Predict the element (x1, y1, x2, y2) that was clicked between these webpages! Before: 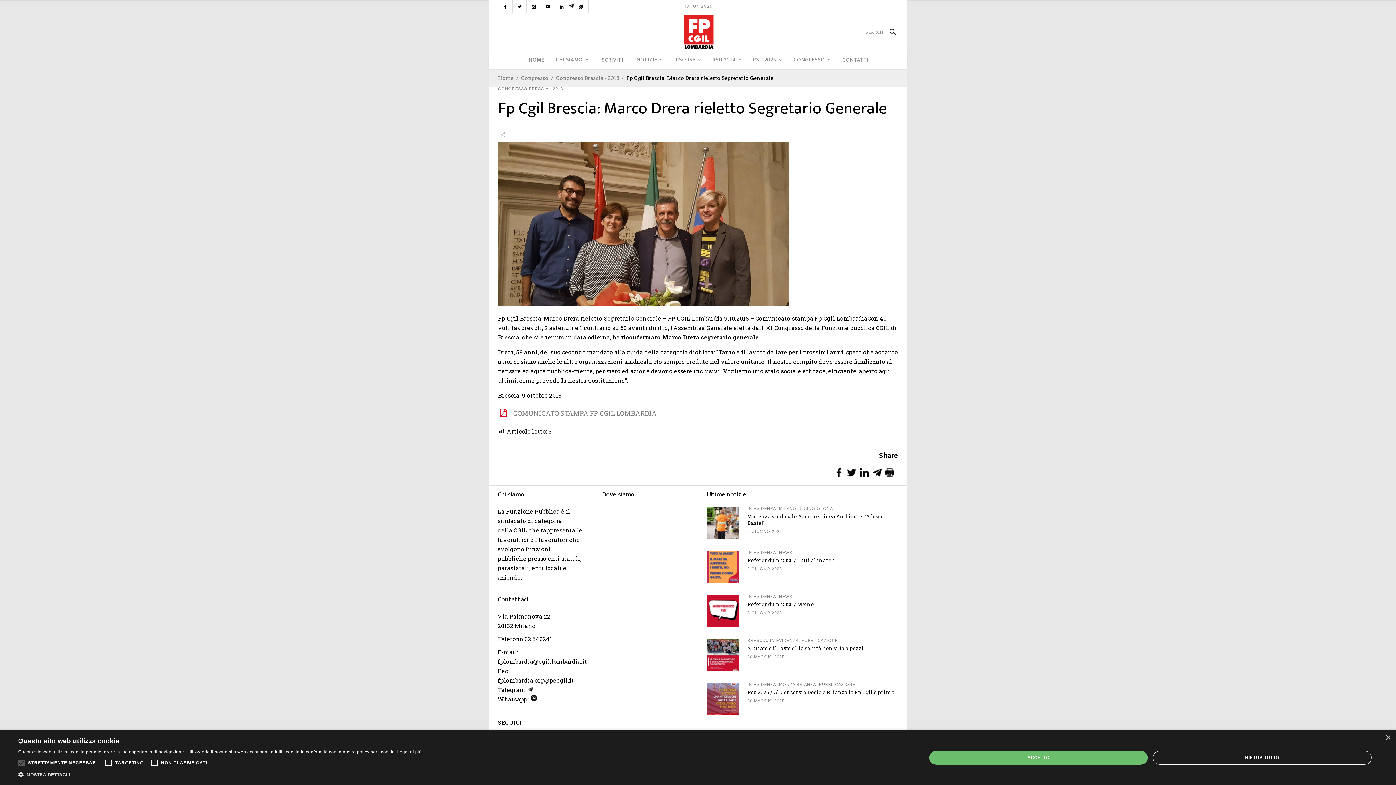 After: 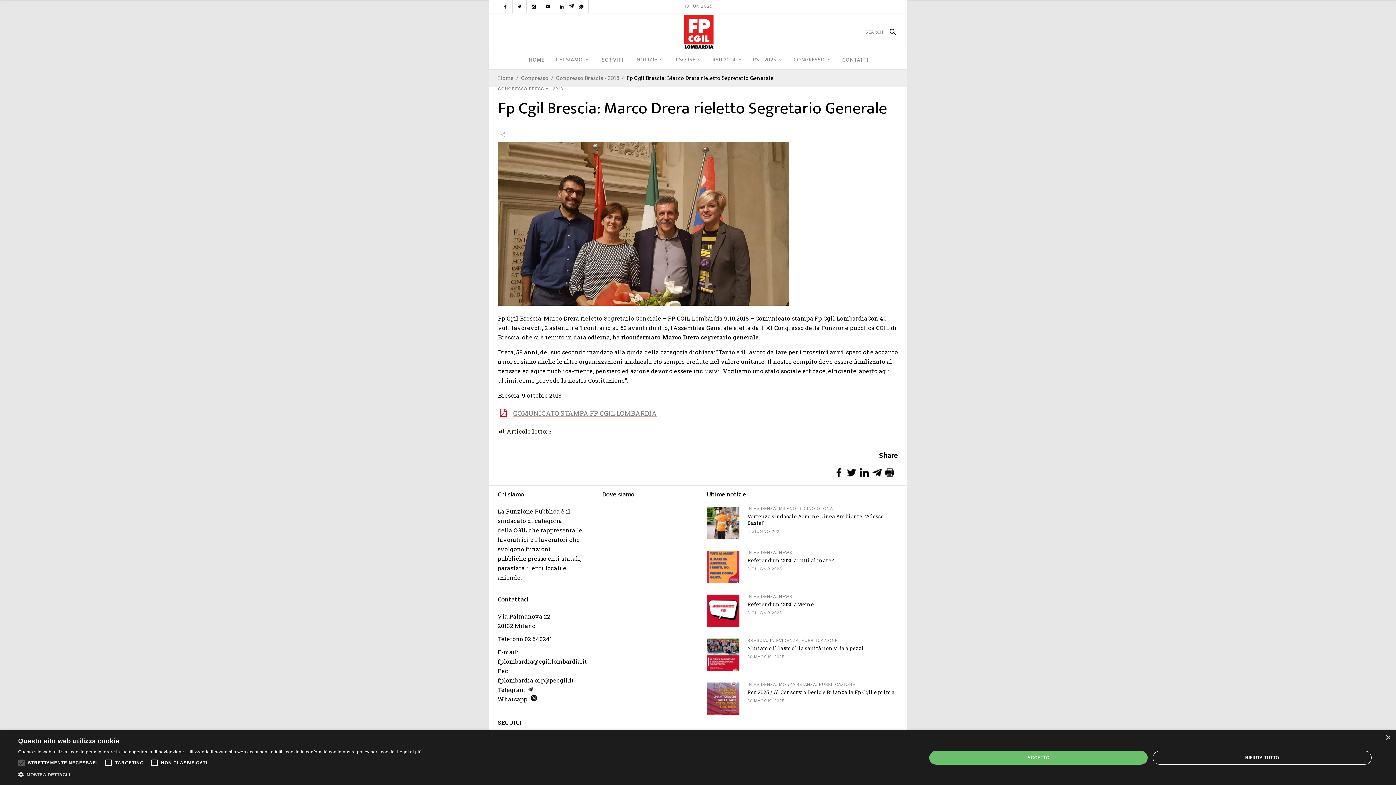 Action: bbox: (885, 471, 894, 478)